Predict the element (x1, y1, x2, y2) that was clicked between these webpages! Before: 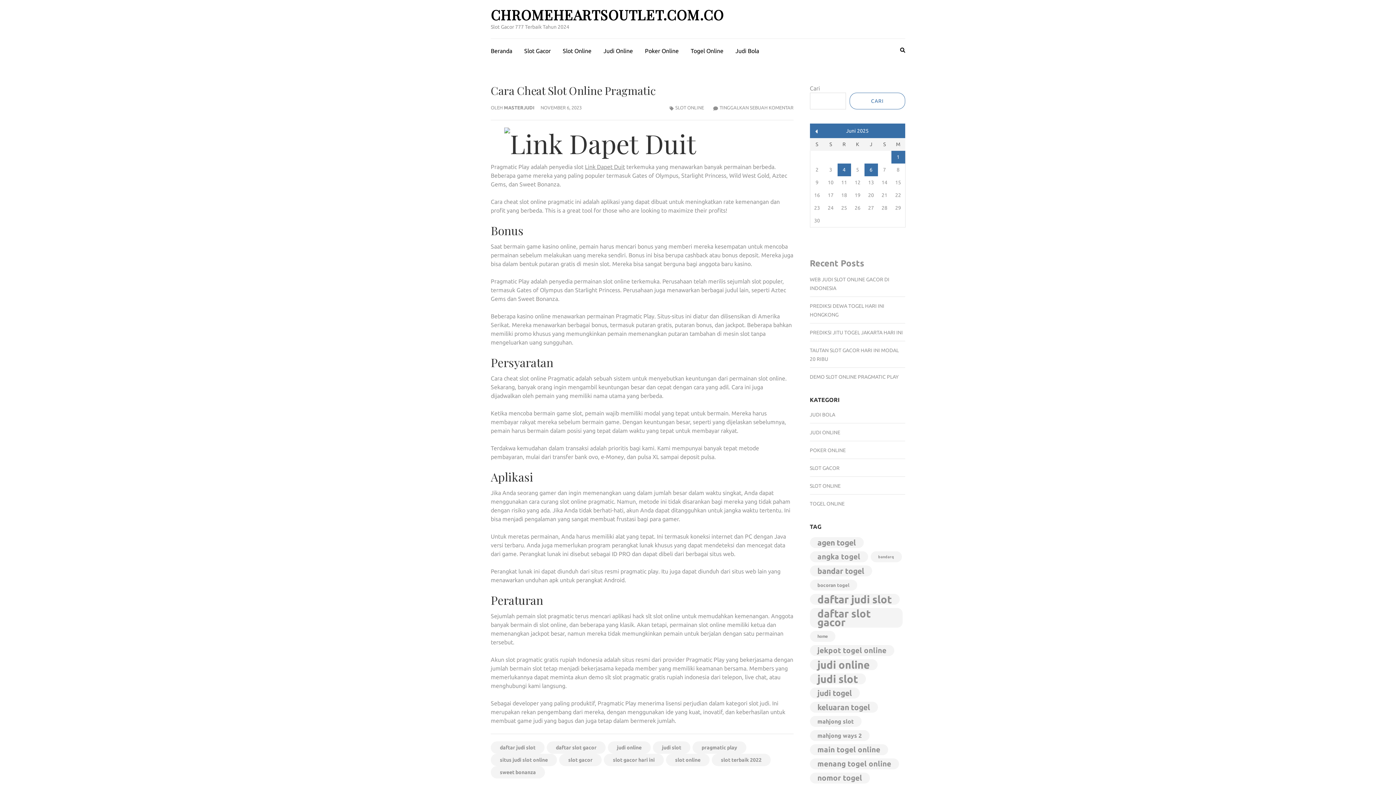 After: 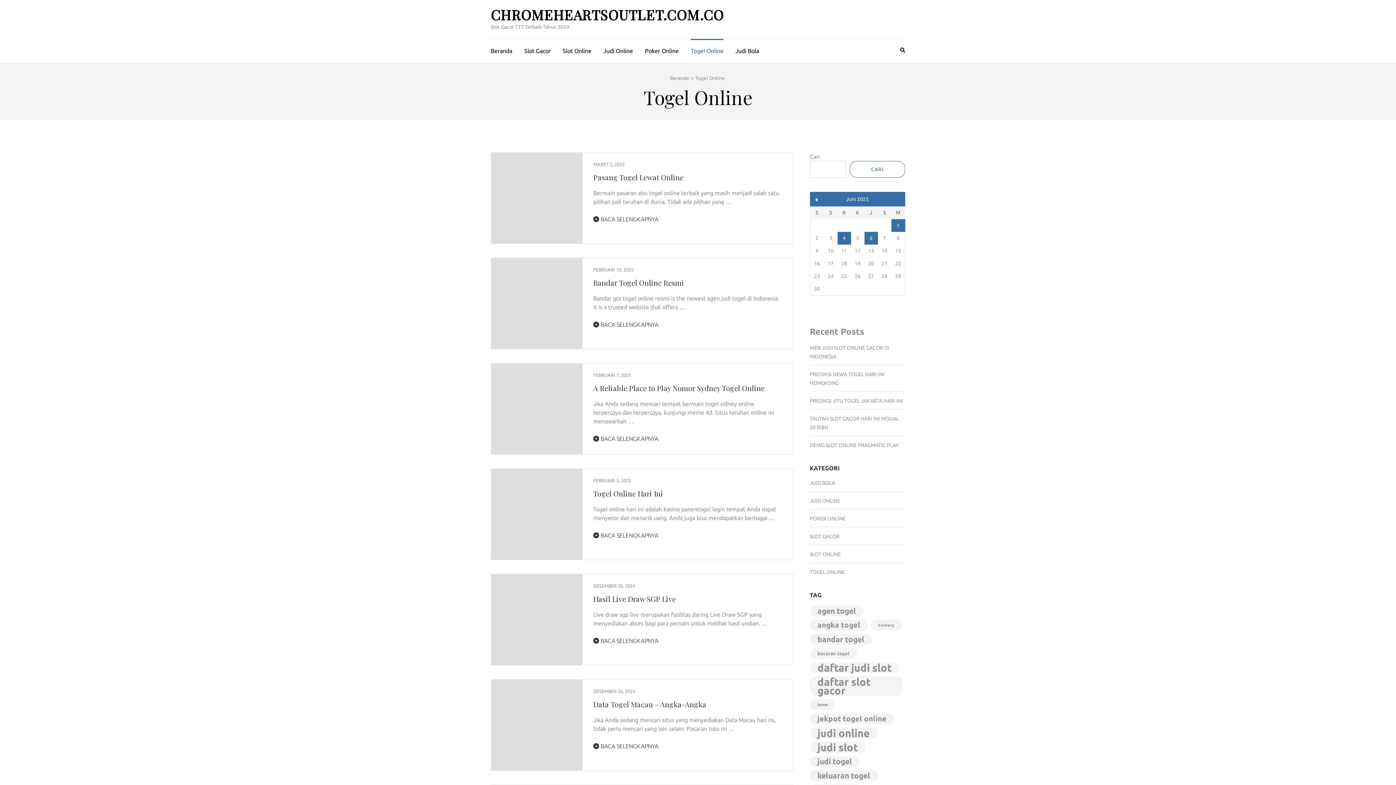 Action: label: Togel Online bbox: (690, 38, 723, 60)